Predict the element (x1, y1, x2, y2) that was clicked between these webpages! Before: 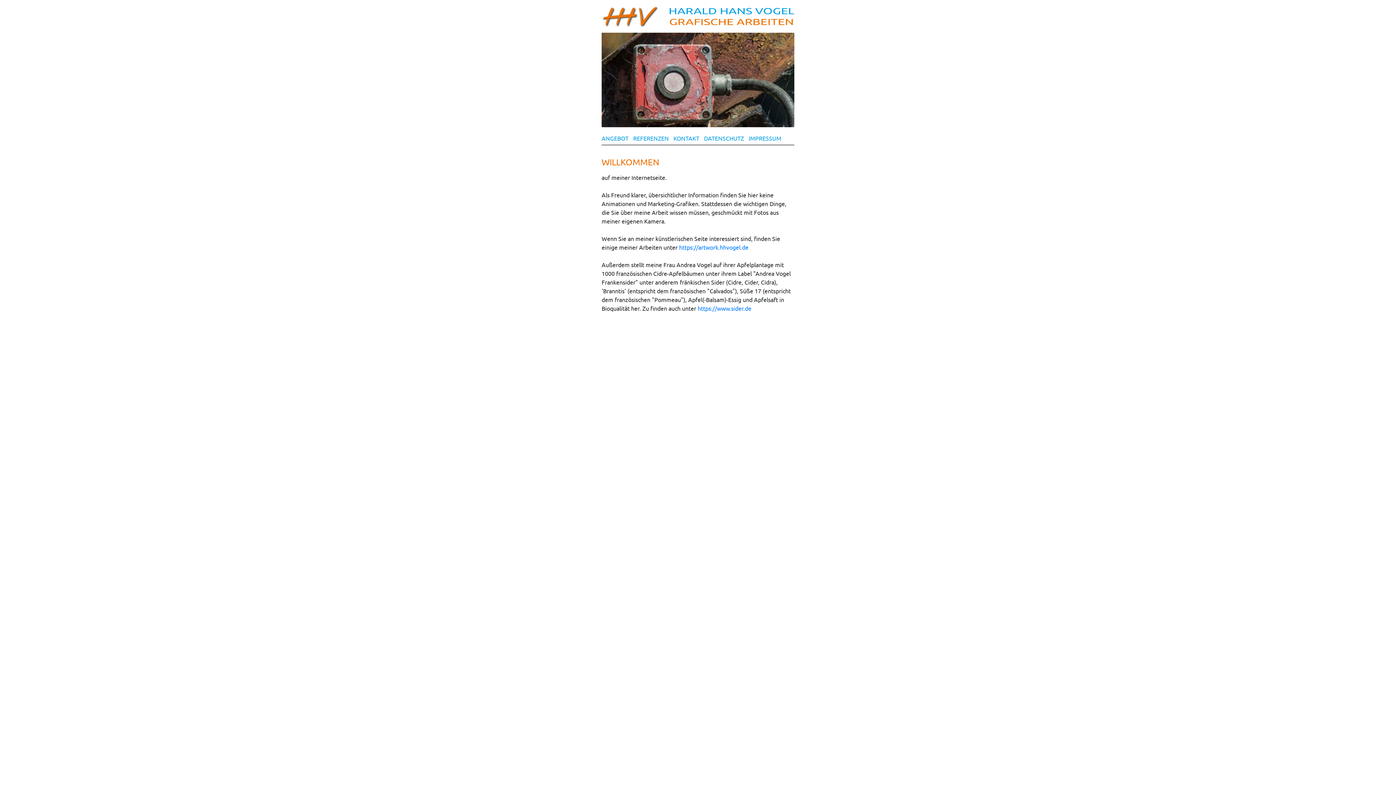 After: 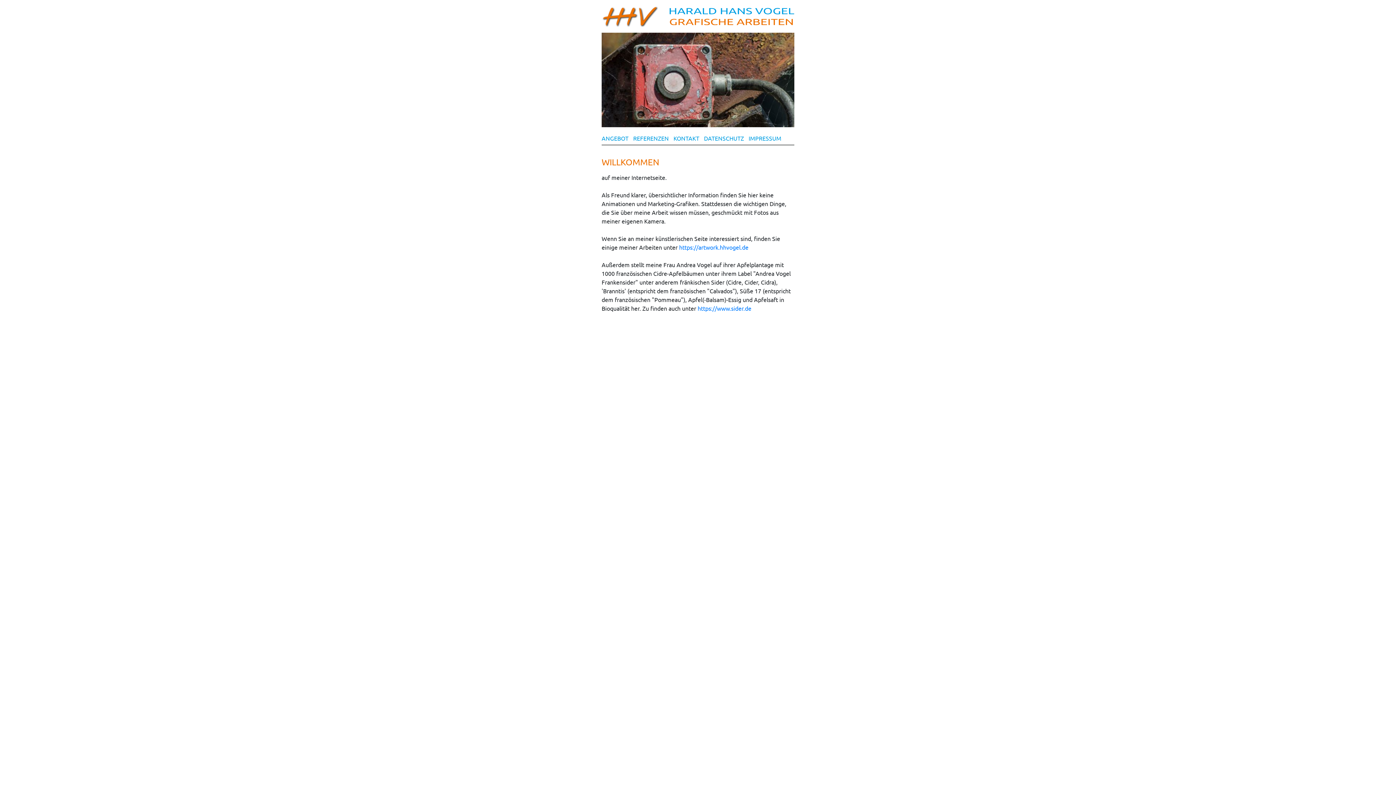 Action: bbox: (601, 12, 658, 19)